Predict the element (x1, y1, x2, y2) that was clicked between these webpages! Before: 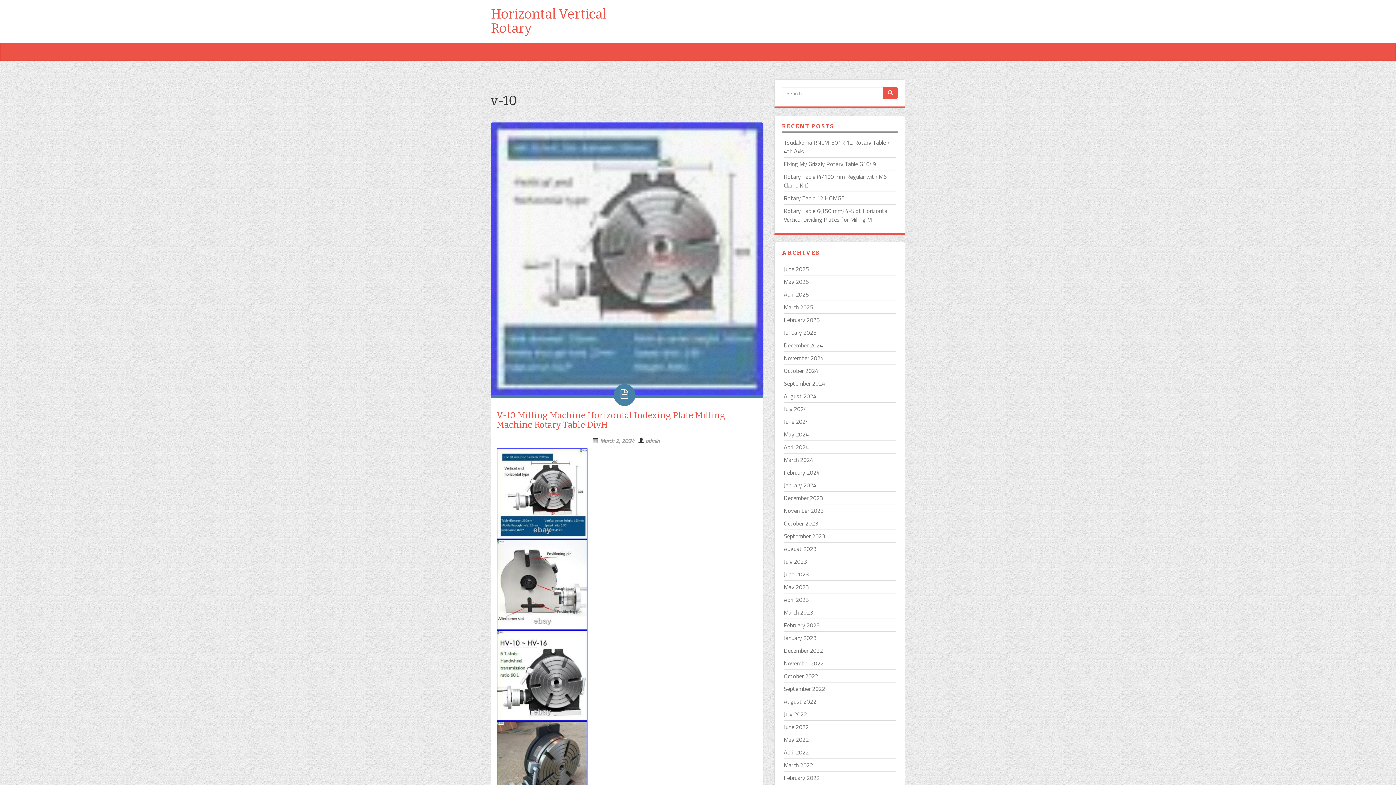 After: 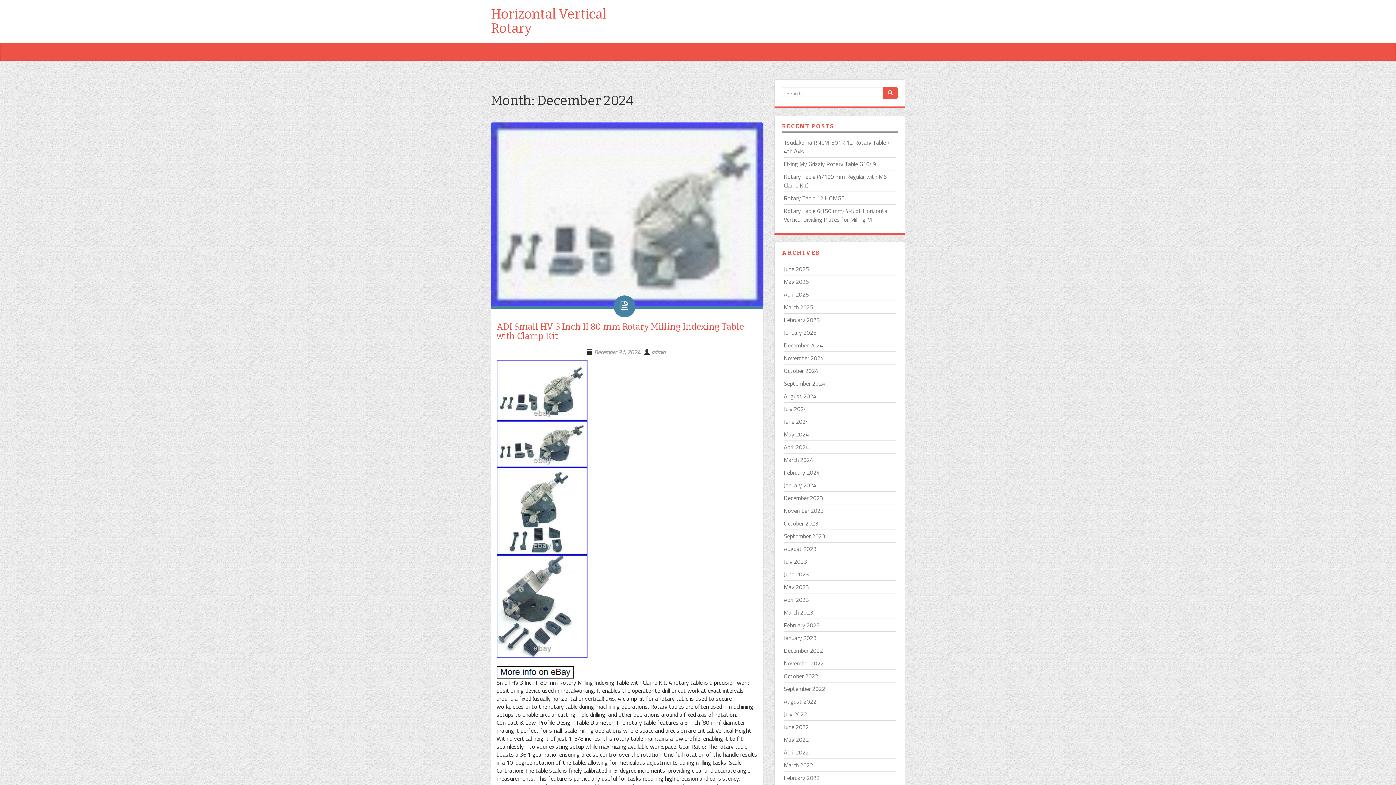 Action: bbox: (784, 341, 823, 349) label: December 2024